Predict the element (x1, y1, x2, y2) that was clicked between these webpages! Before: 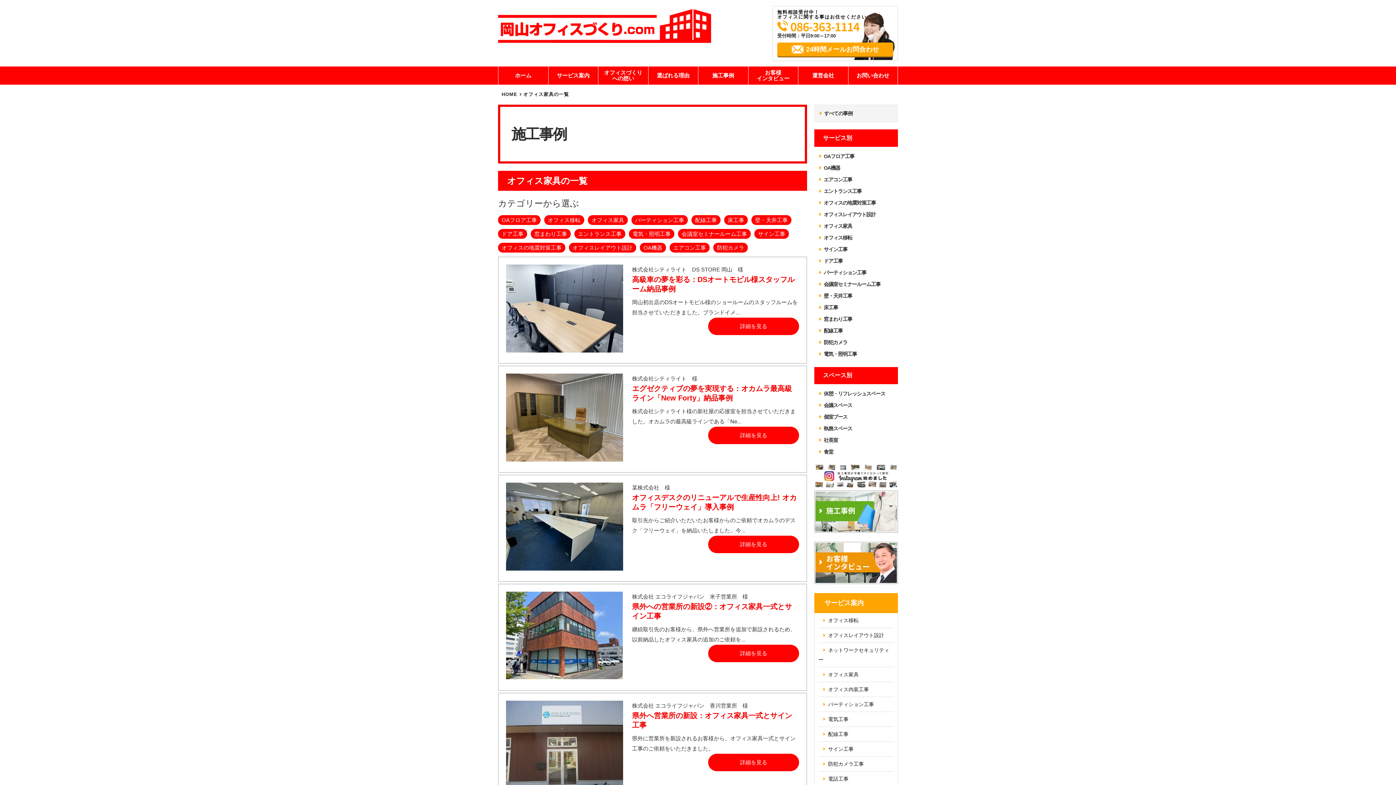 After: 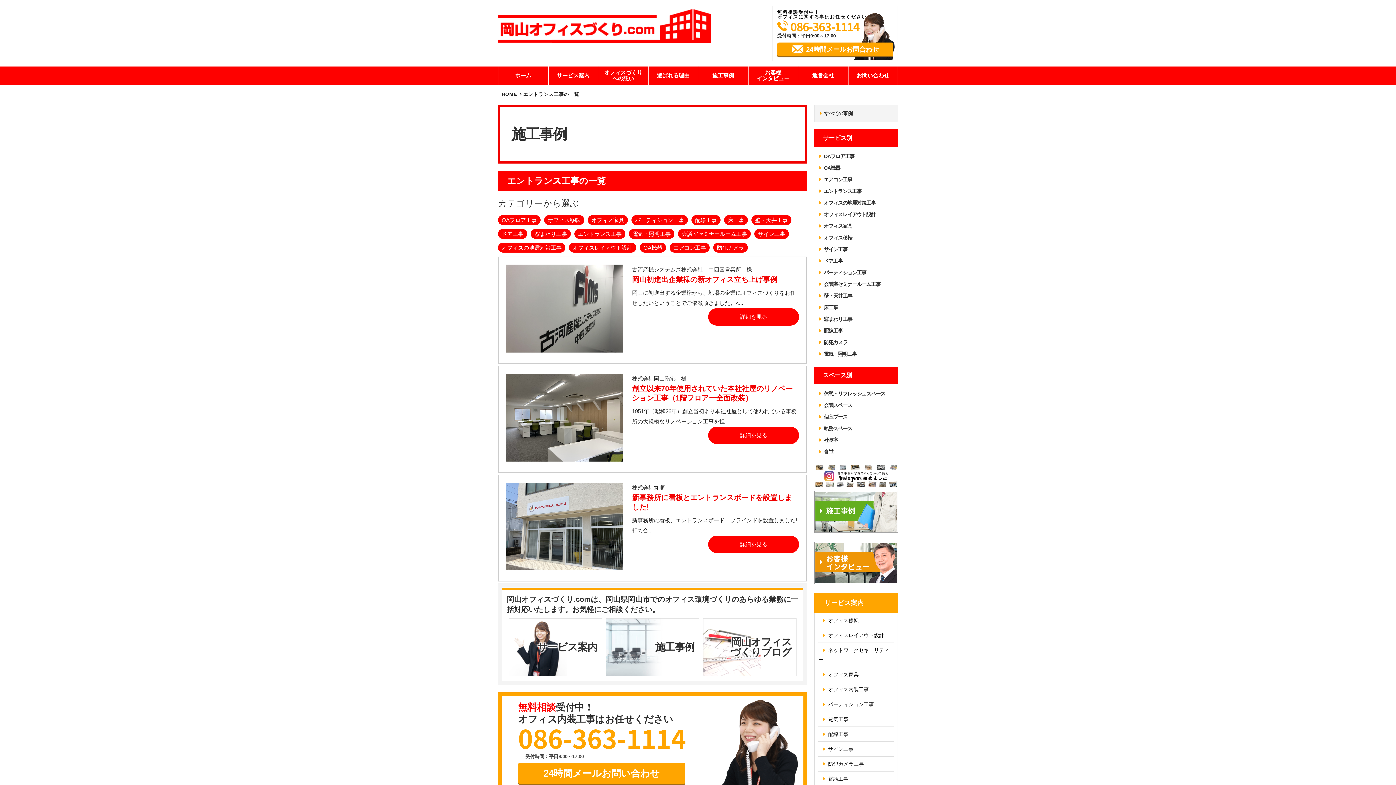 Action: bbox: (814, 185, 898, 196) label: エントランス工事